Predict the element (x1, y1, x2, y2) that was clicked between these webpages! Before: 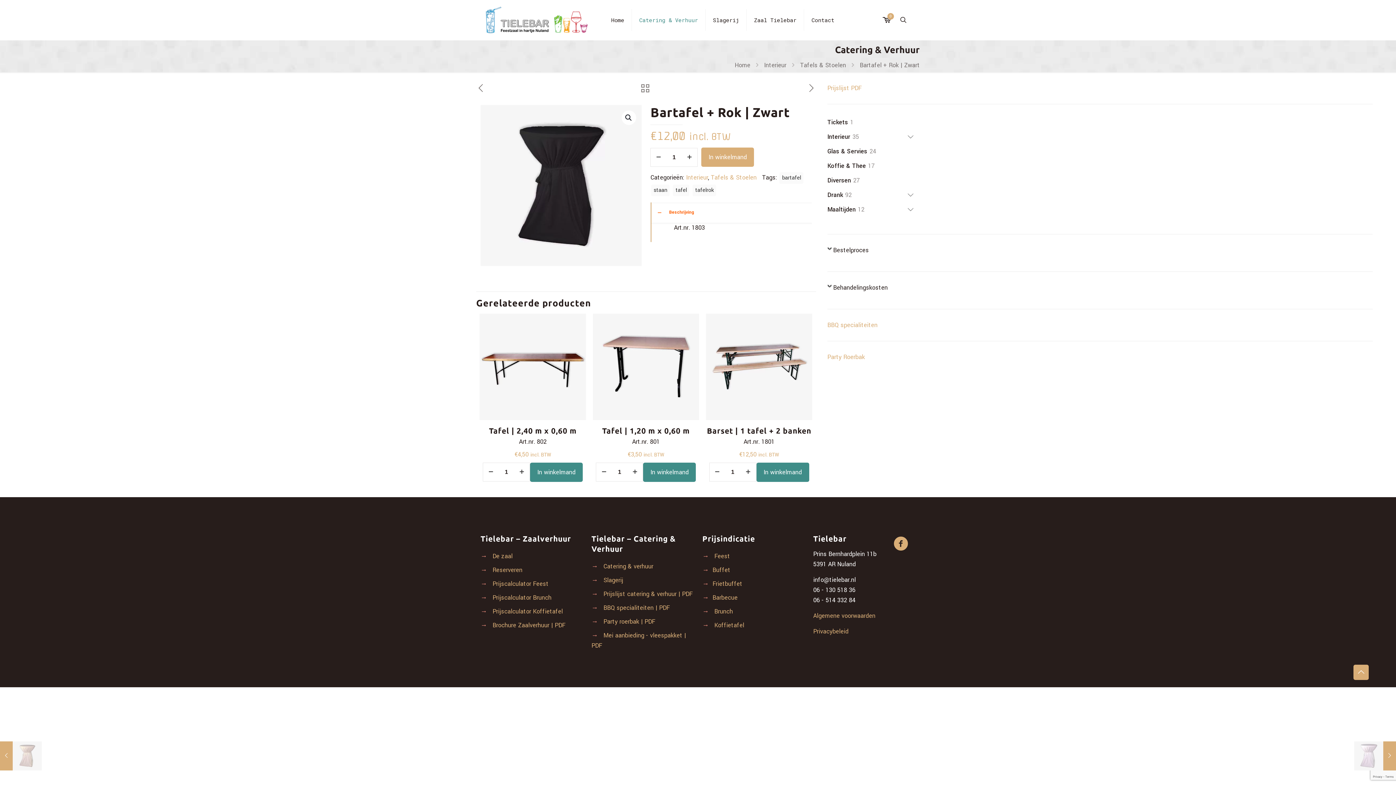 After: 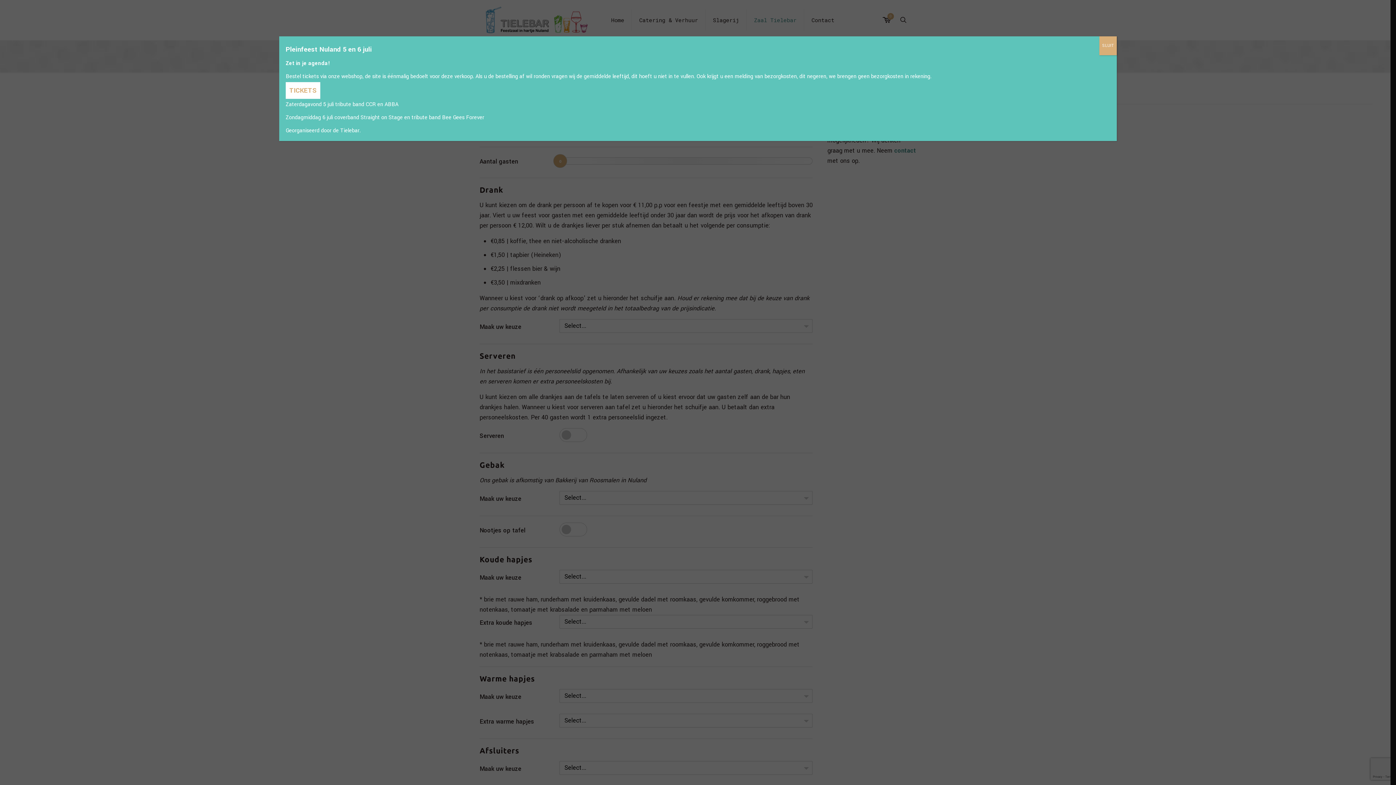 Action: bbox: (714, 552, 730, 560) label: Feest